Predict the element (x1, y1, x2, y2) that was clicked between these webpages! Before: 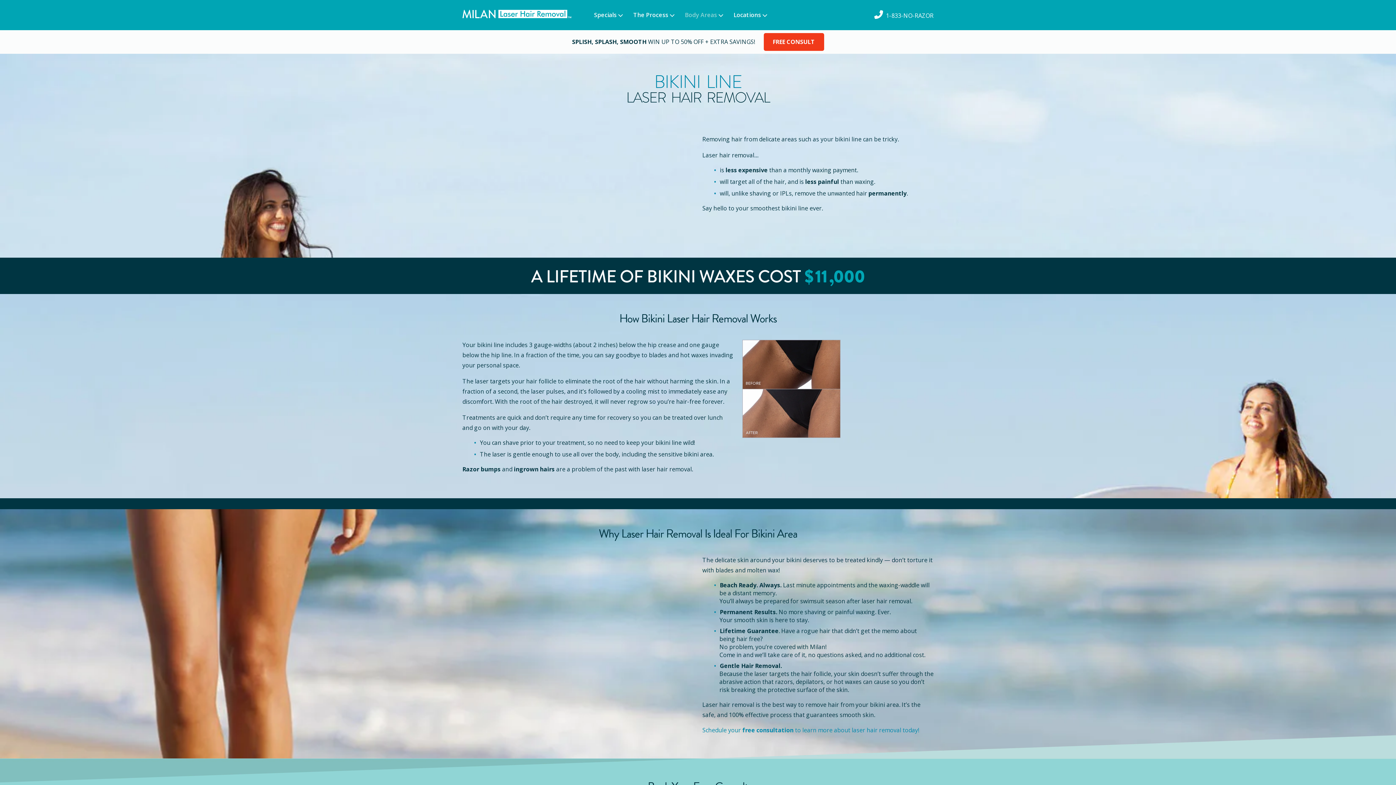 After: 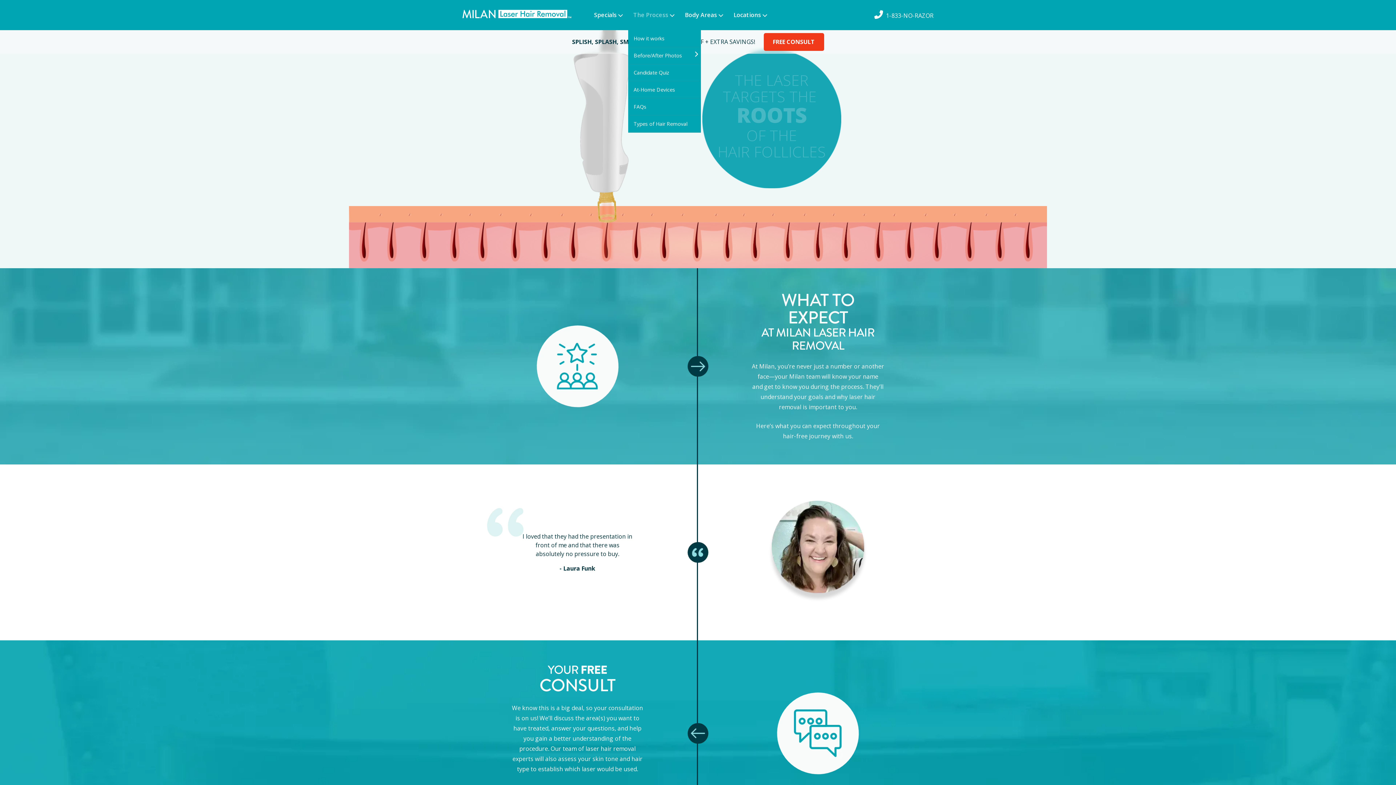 Action: bbox: (633, 10, 668, 18) label: The Process